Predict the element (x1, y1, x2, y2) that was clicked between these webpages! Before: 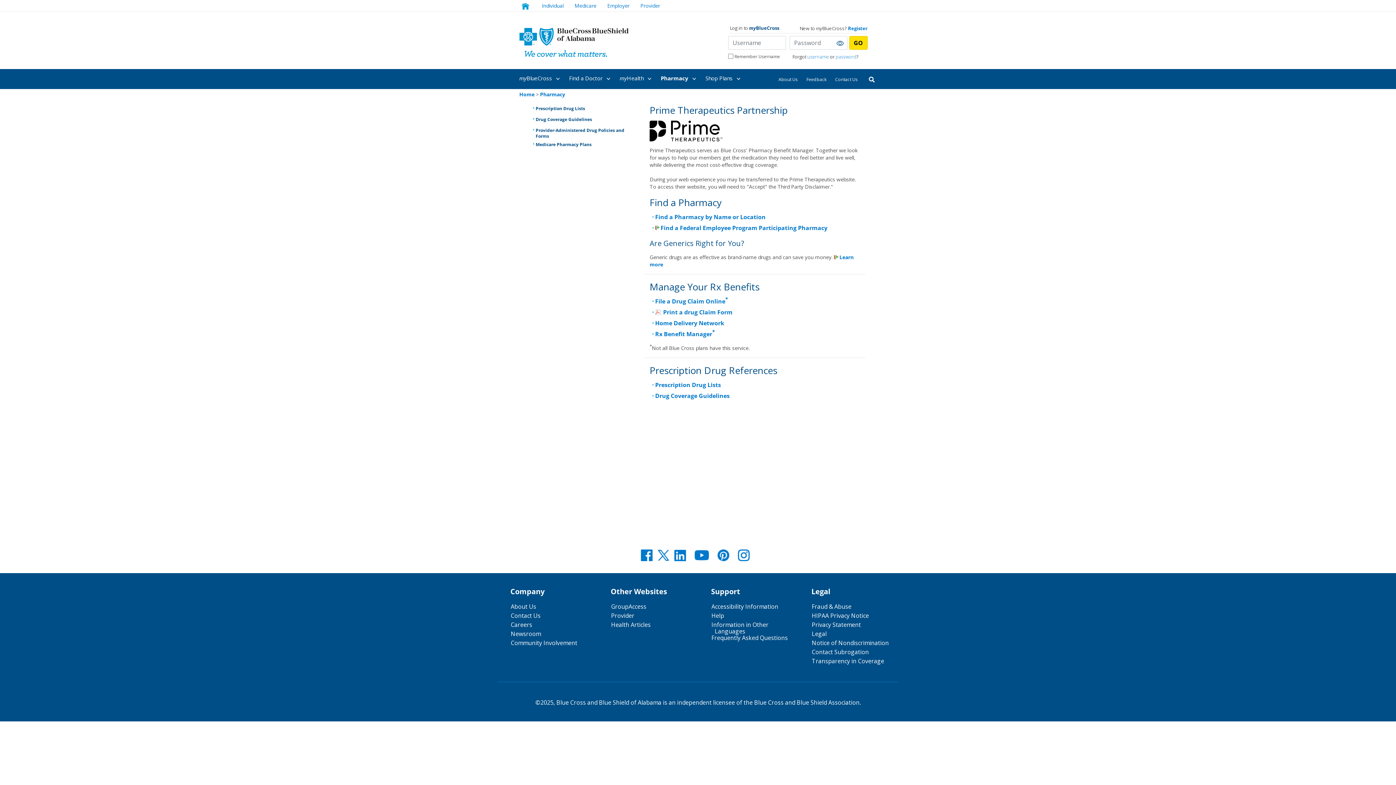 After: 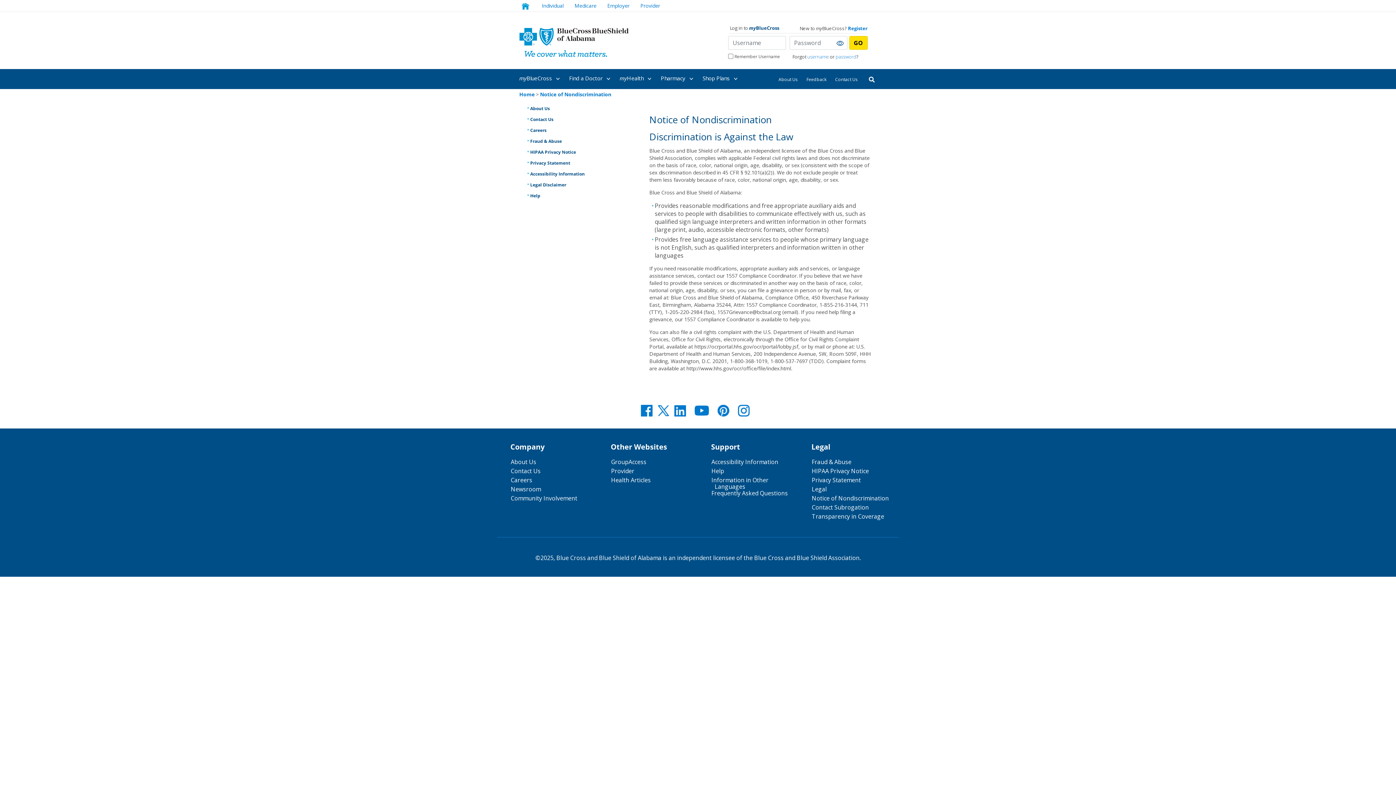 Action: label: Notice of Nondiscrimination bbox: (812, 639, 889, 647)